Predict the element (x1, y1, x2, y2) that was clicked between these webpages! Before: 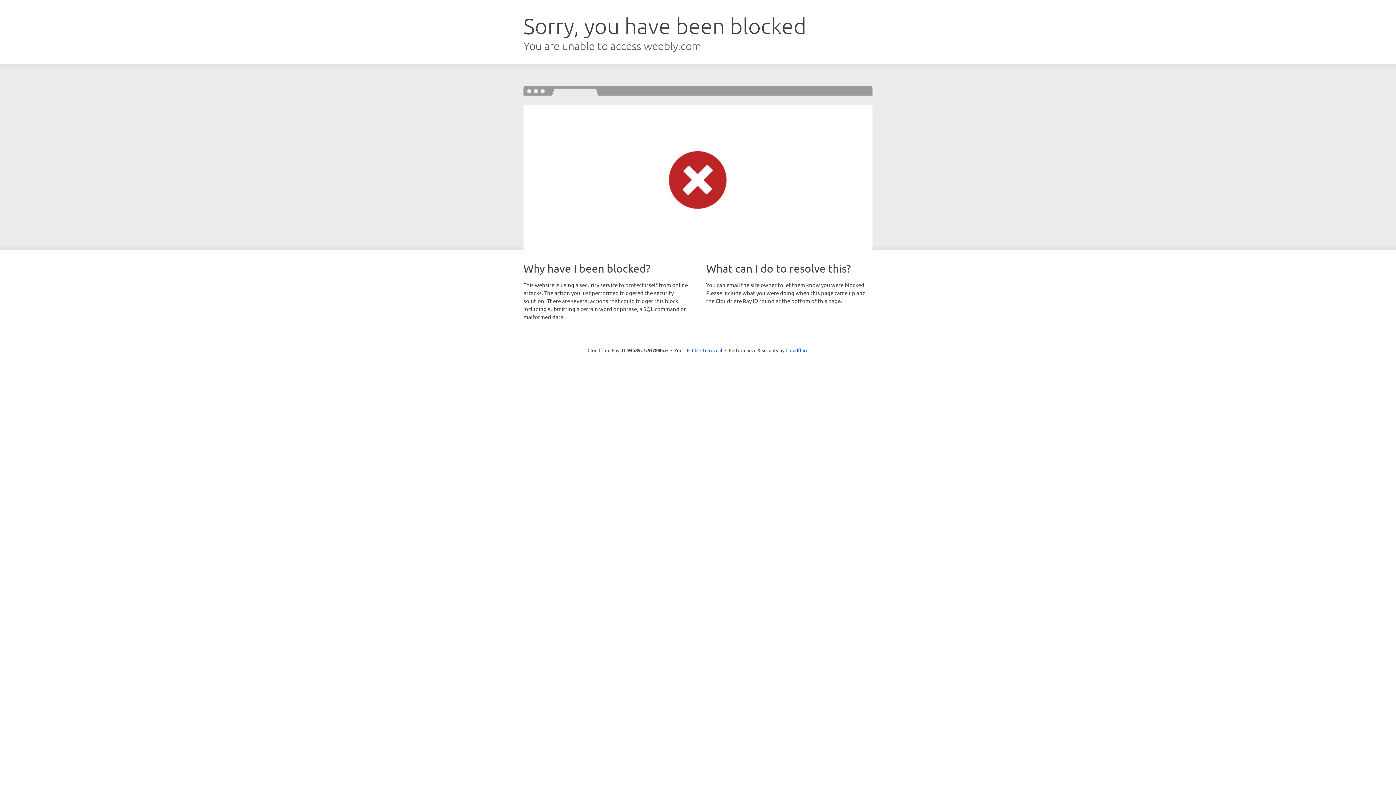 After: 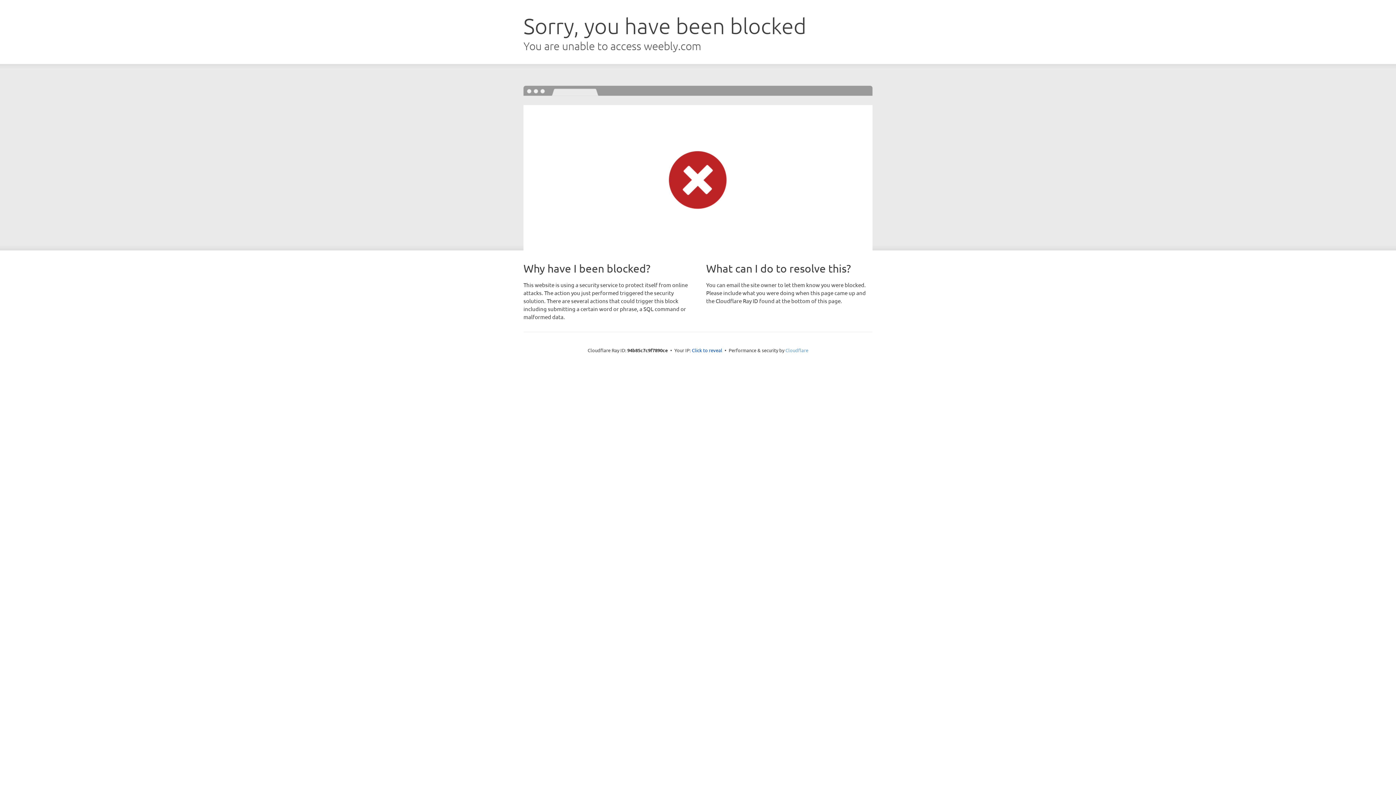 Action: bbox: (785, 347, 808, 353) label: Cloudflare